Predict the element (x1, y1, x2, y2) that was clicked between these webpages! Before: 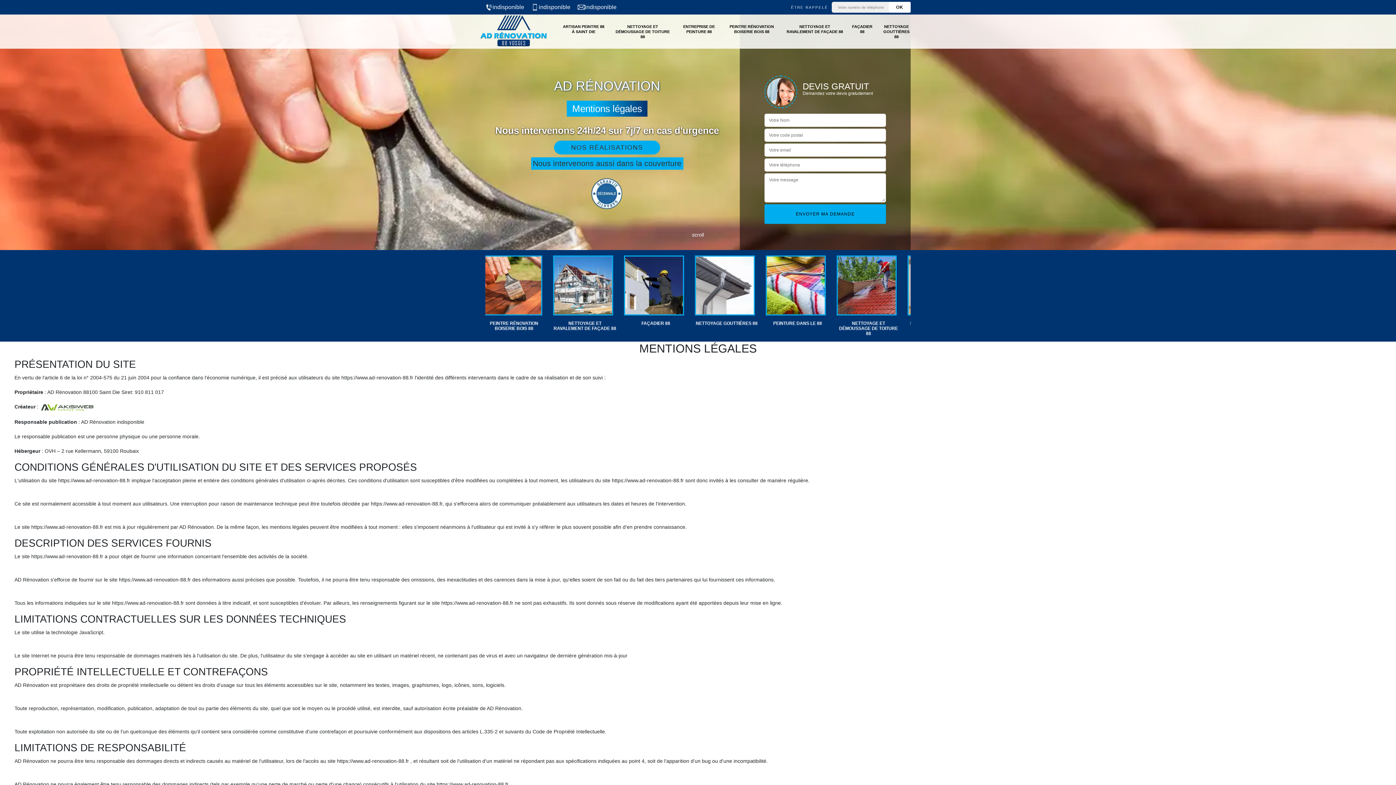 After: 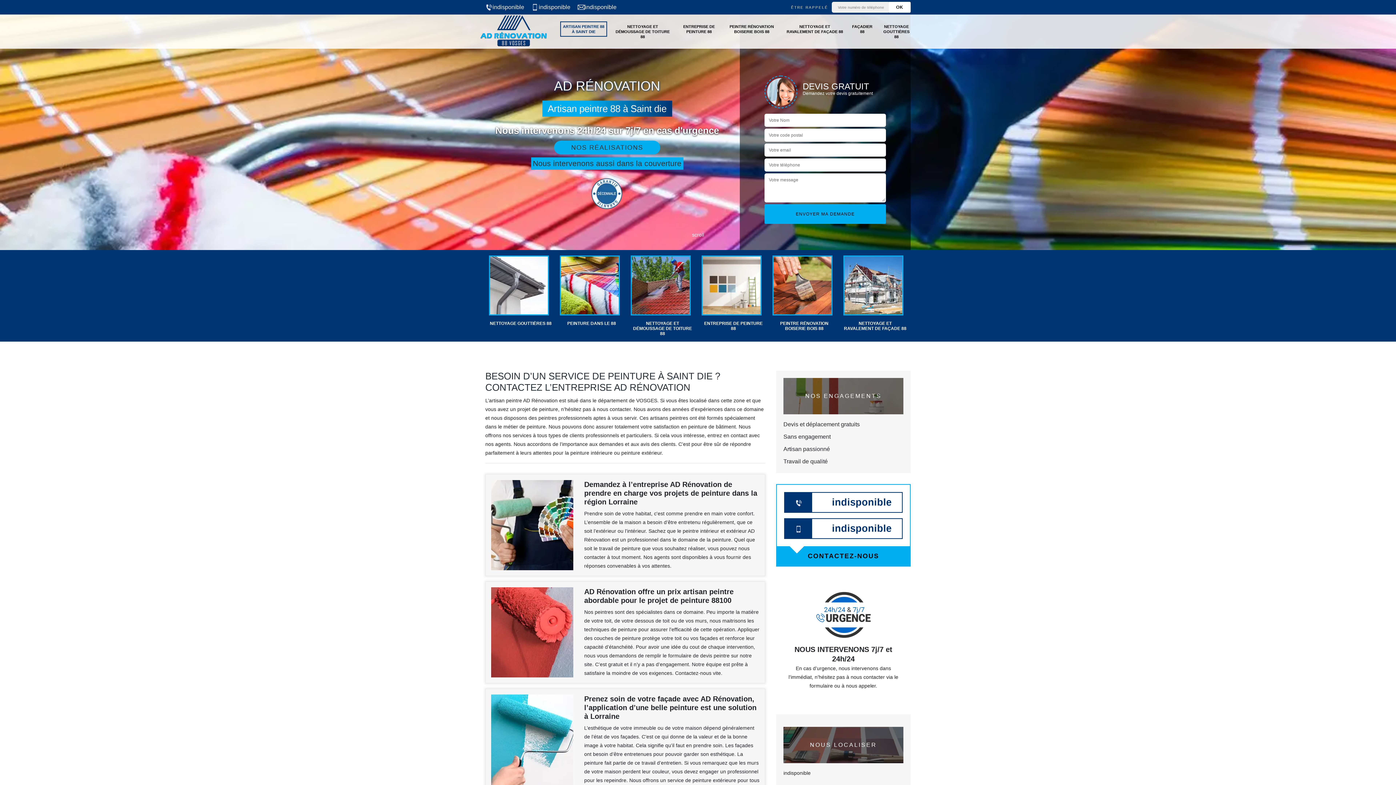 Action: bbox: (485, 255, 556, 326) label: PEINTURE DANS LE 88